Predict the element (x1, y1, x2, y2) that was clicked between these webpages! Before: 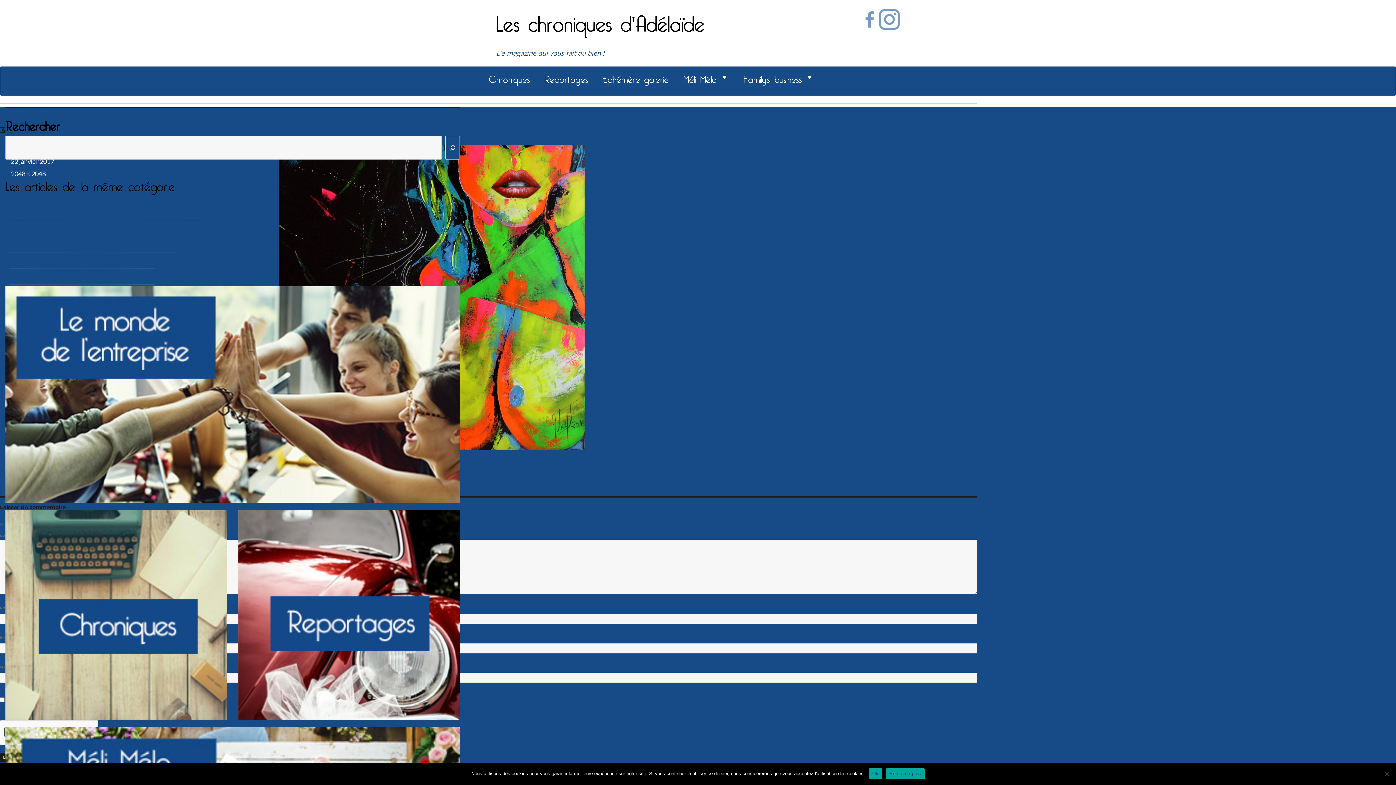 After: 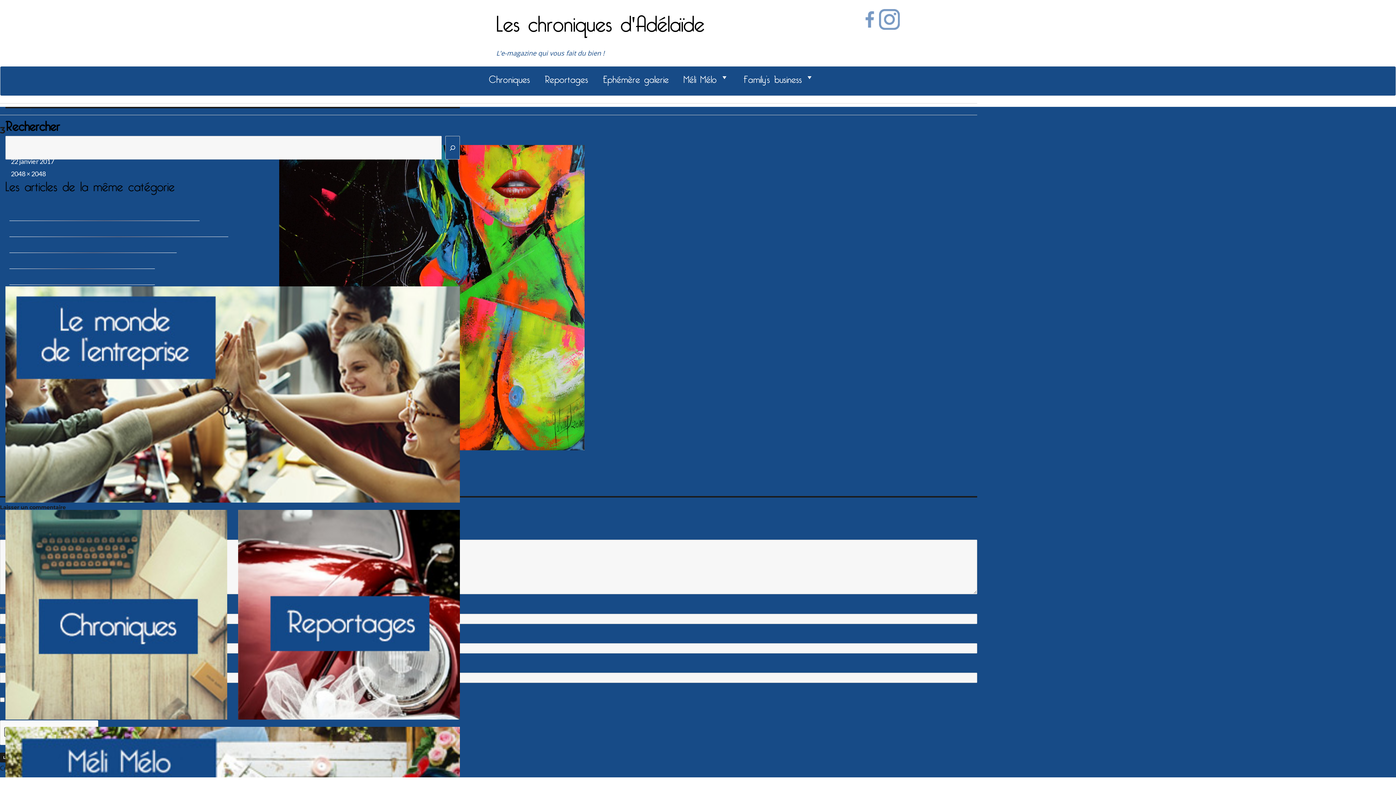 Action: bbox: (868, 768, 882, 779) label: Ok